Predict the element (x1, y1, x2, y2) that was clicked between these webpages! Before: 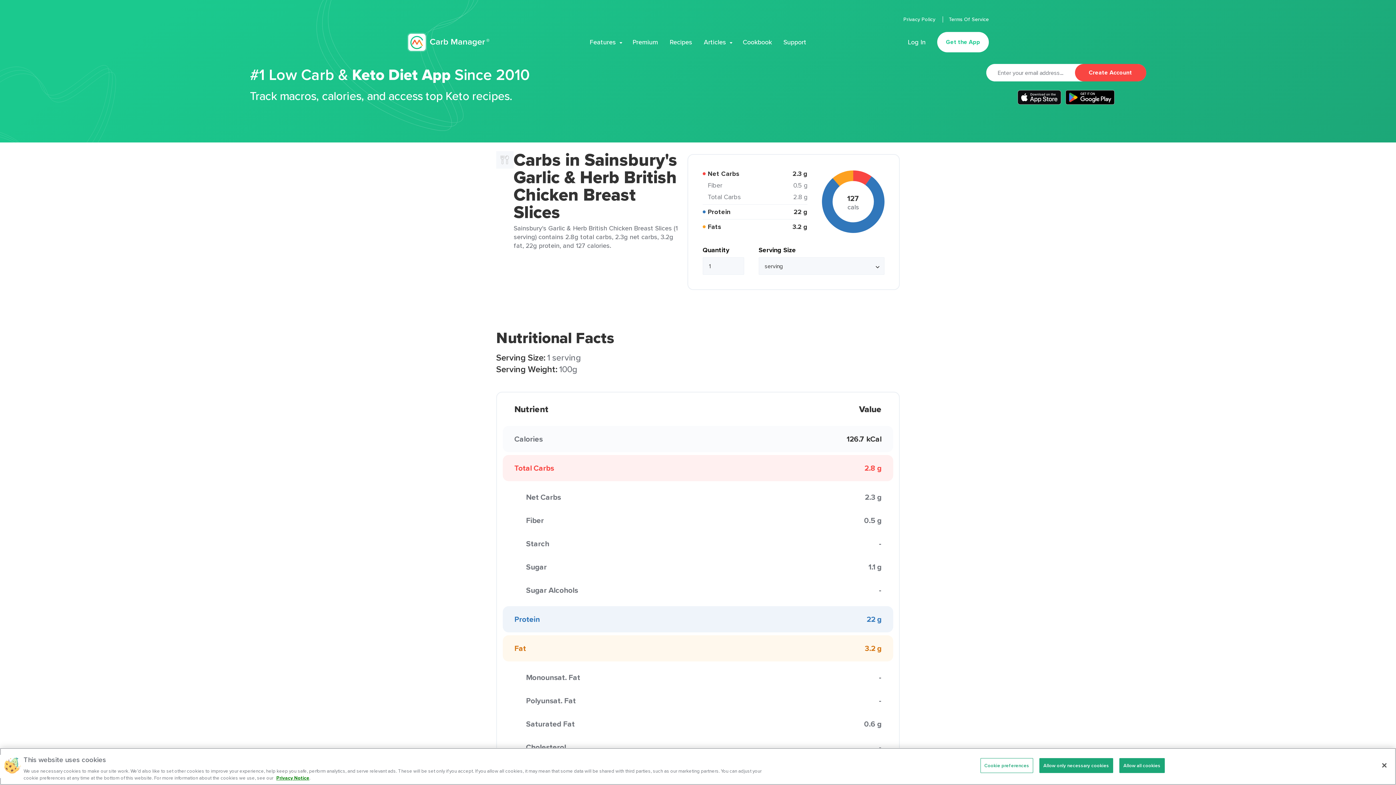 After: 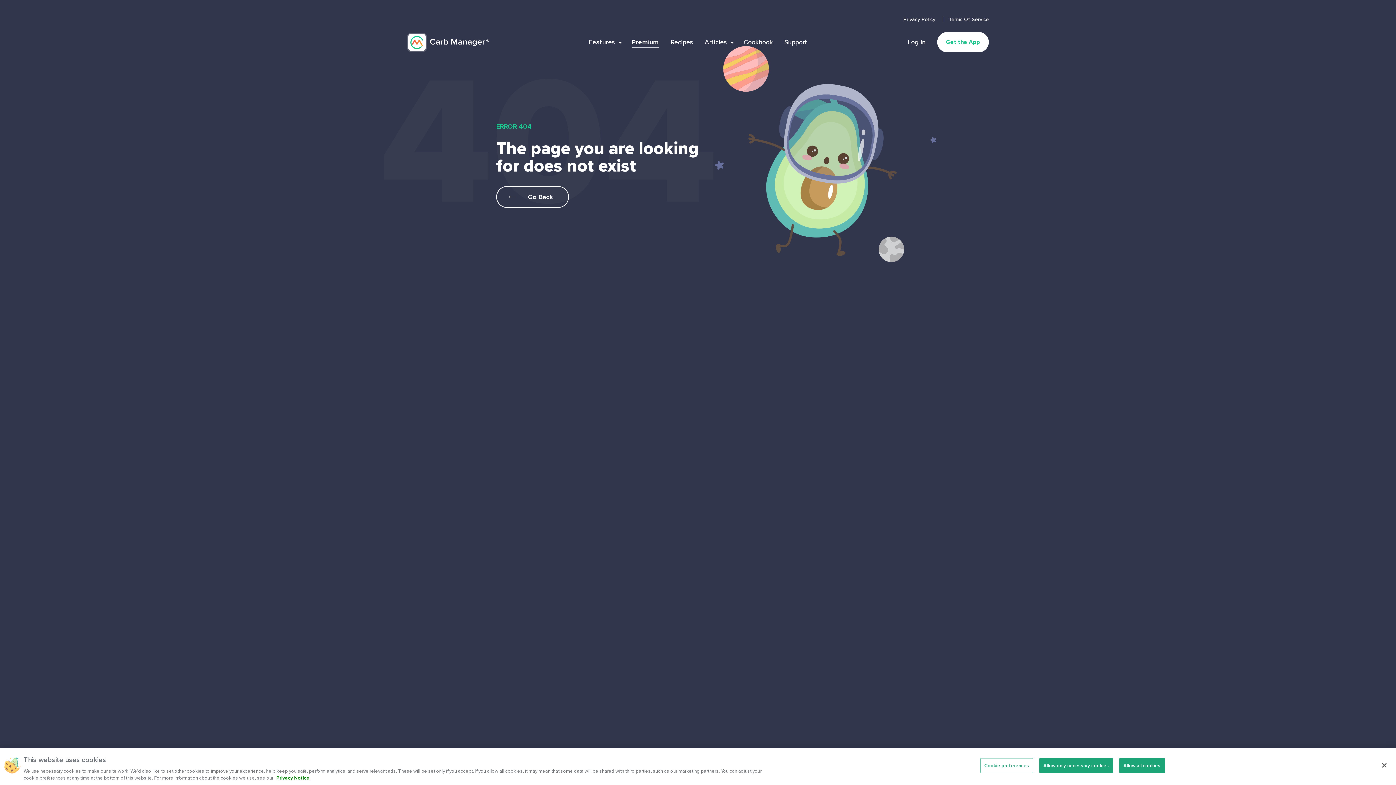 Action: label: Premium bbox: (632, 37, 658, 46)